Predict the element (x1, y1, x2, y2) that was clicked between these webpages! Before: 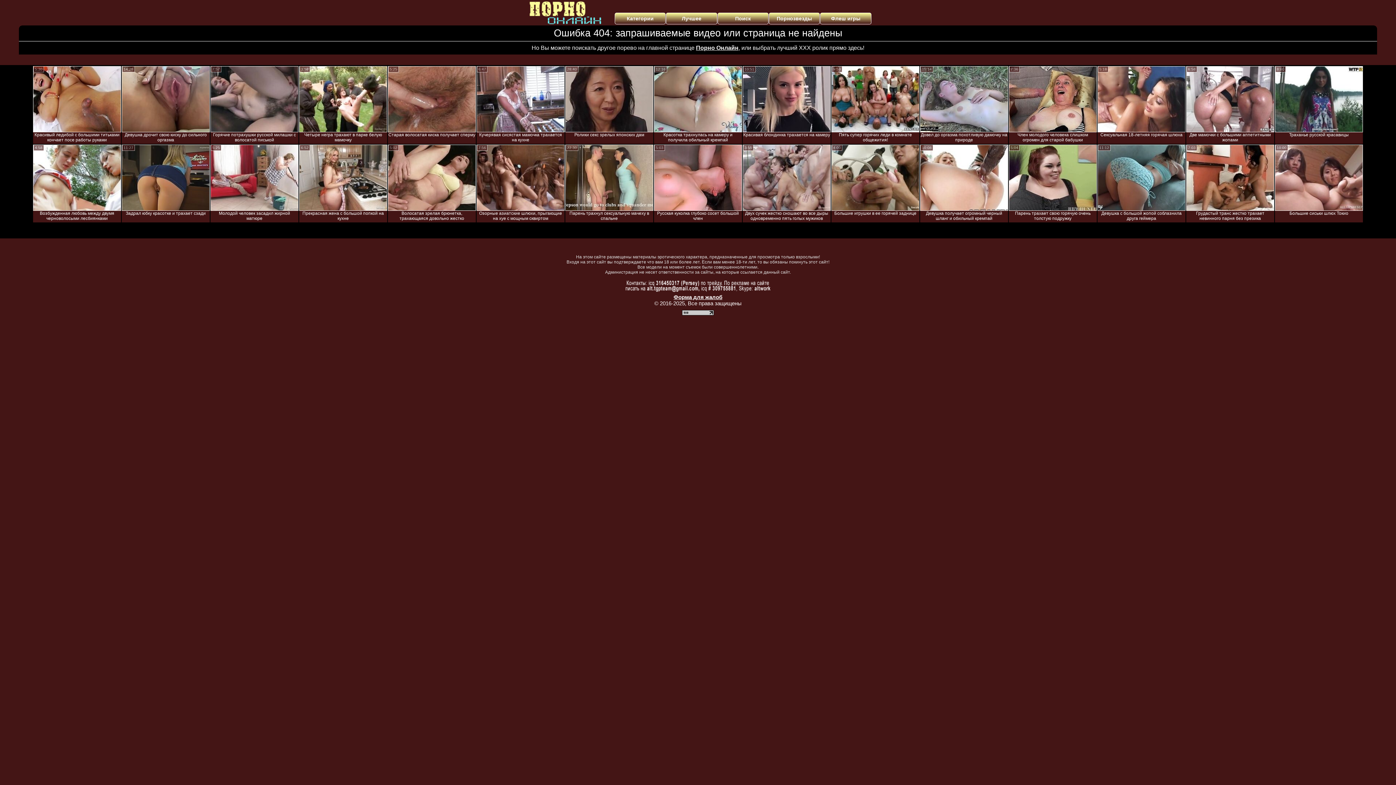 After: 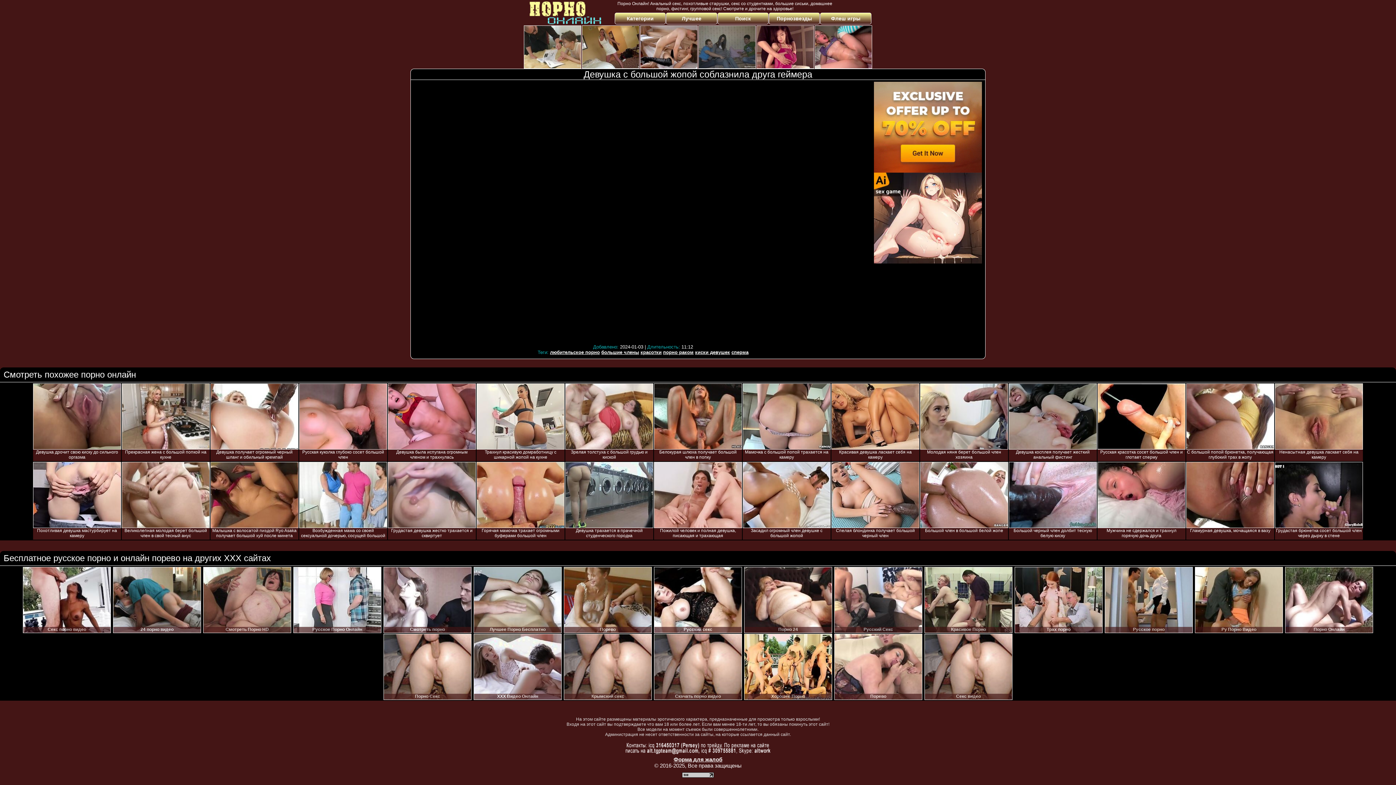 Action: bbox: (1097, 144, 1185, 210)